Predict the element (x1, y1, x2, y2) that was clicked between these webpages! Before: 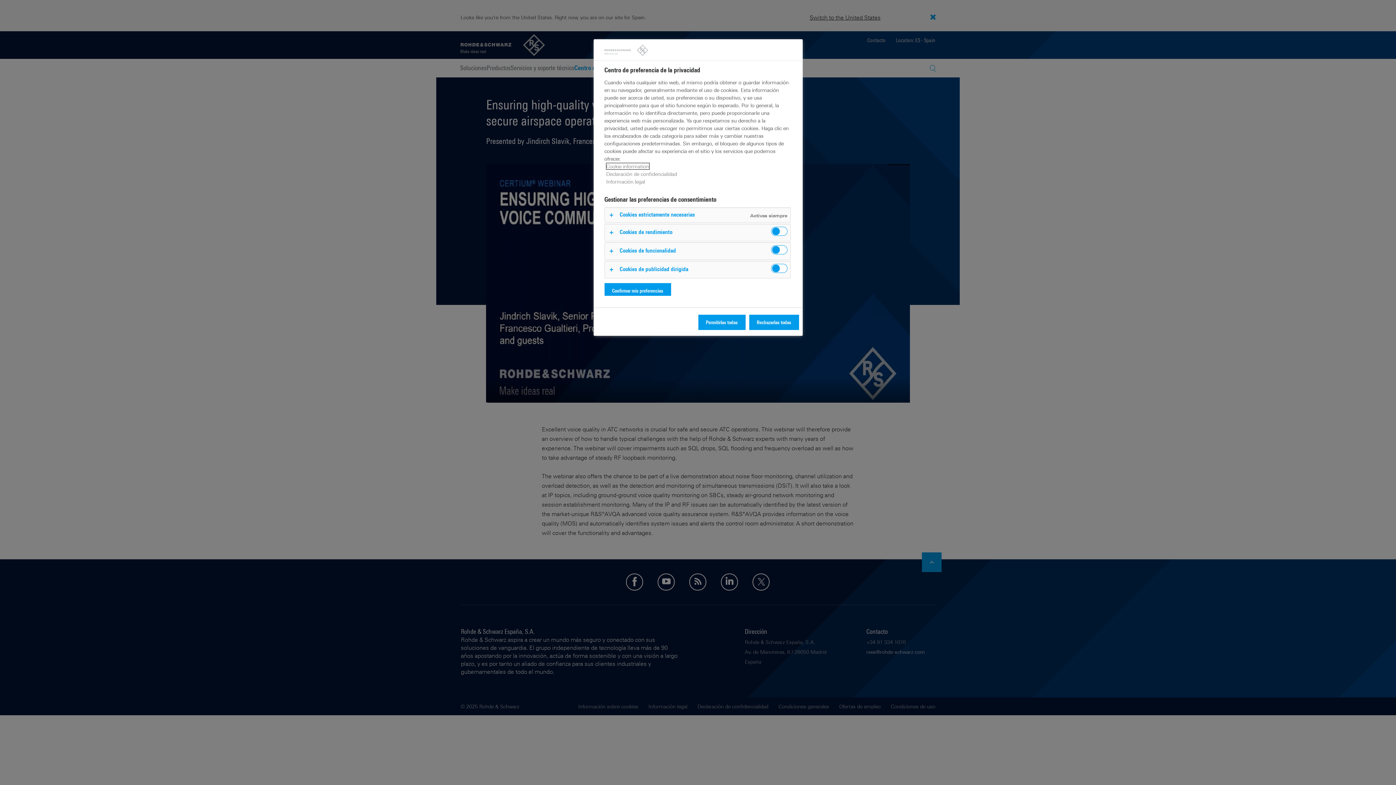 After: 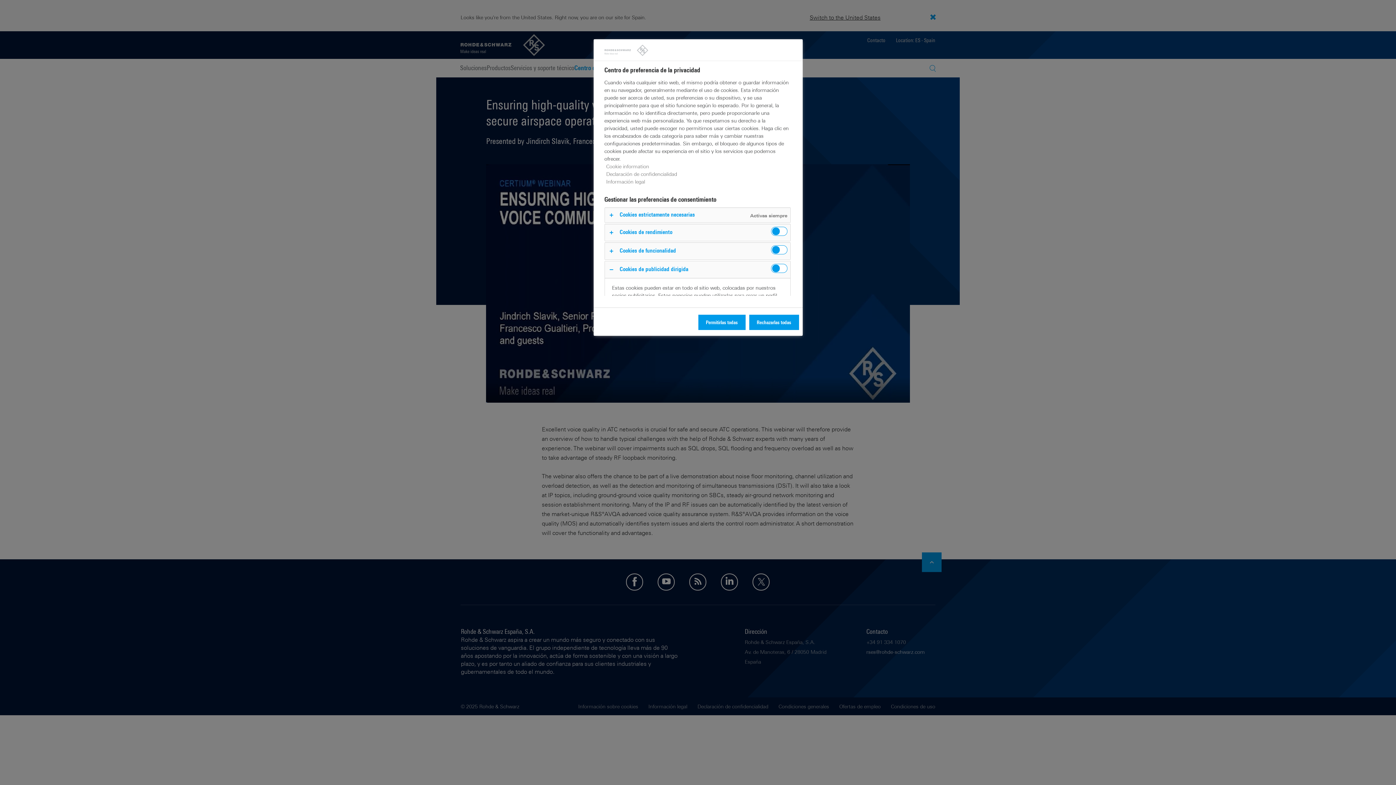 Action: bbox: (604, 261, 790, 278)